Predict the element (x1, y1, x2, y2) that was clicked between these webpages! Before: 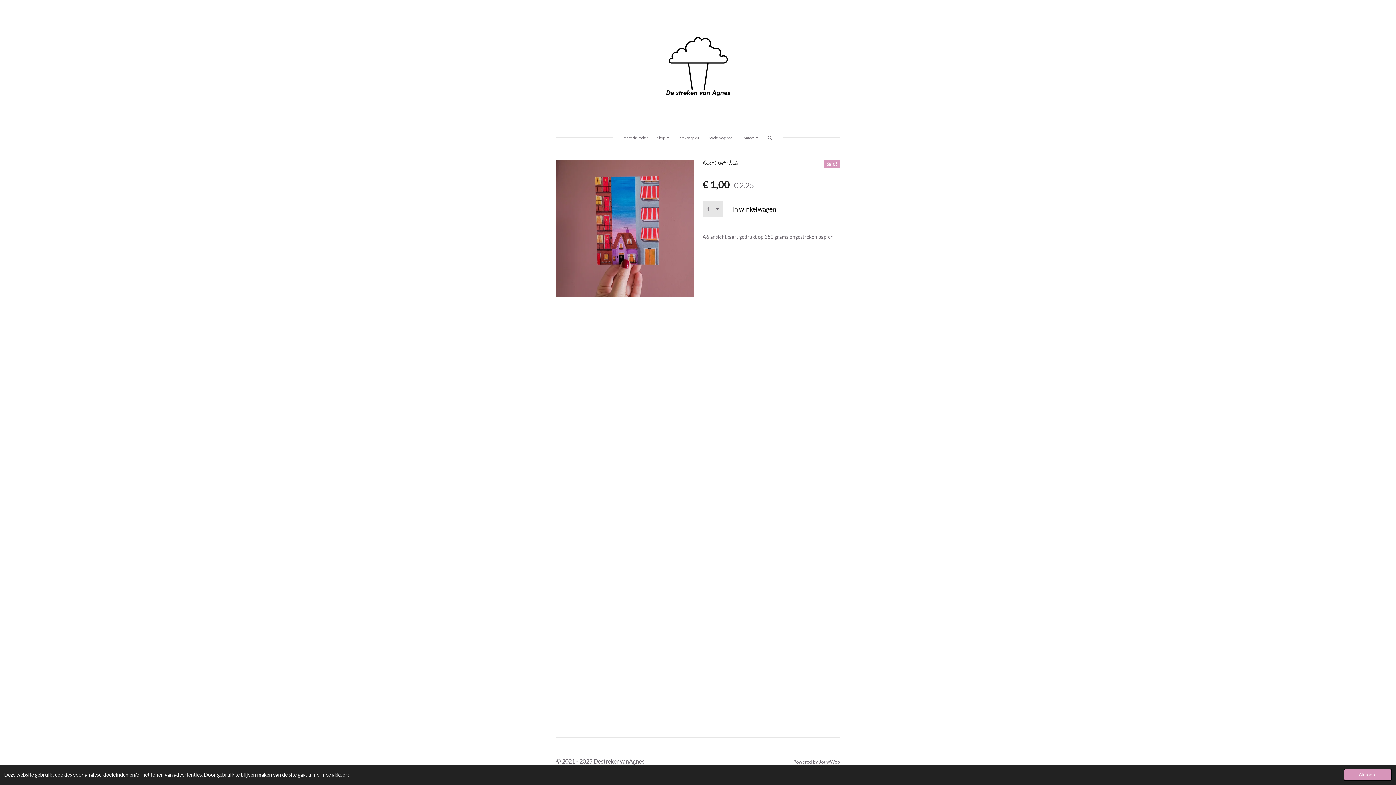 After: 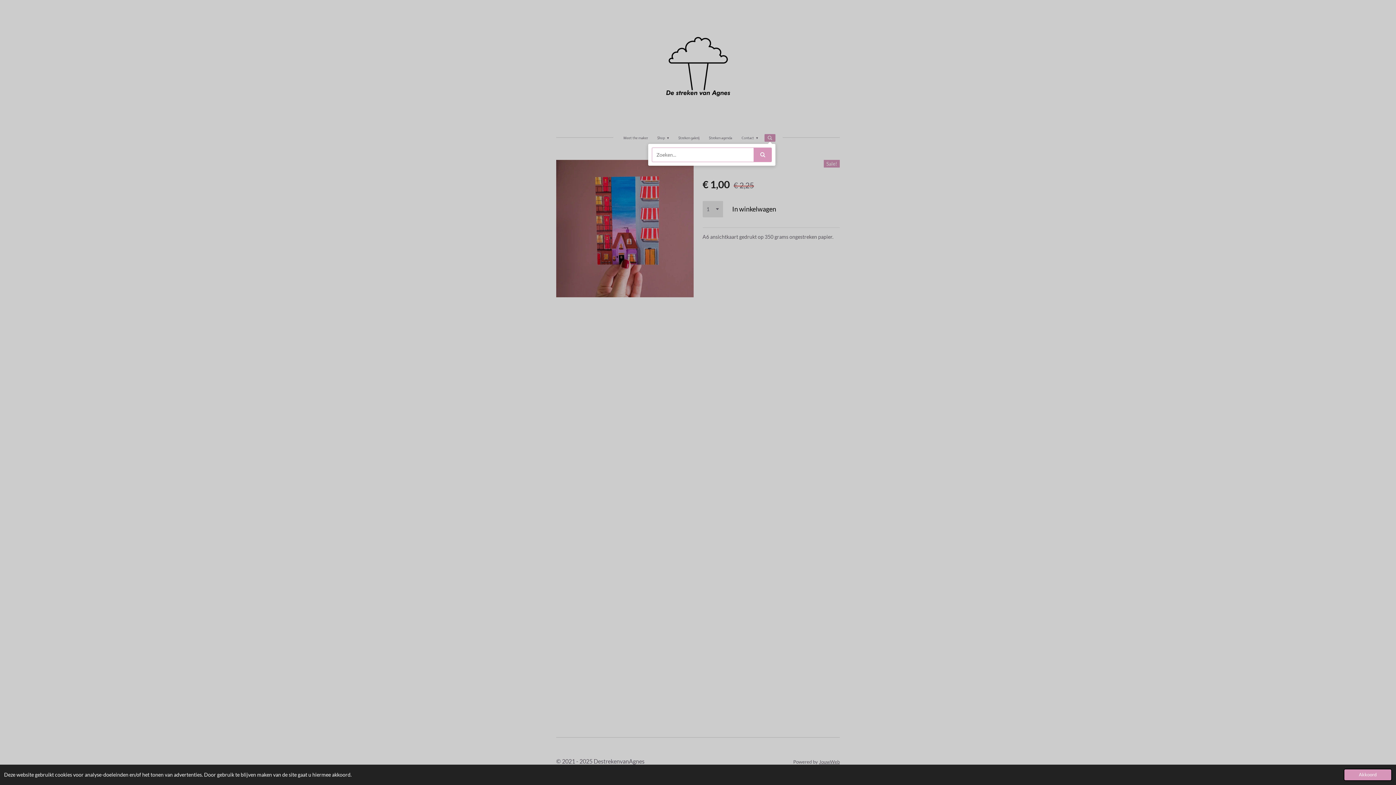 Action: bbox: (764, 134, 775, 141)